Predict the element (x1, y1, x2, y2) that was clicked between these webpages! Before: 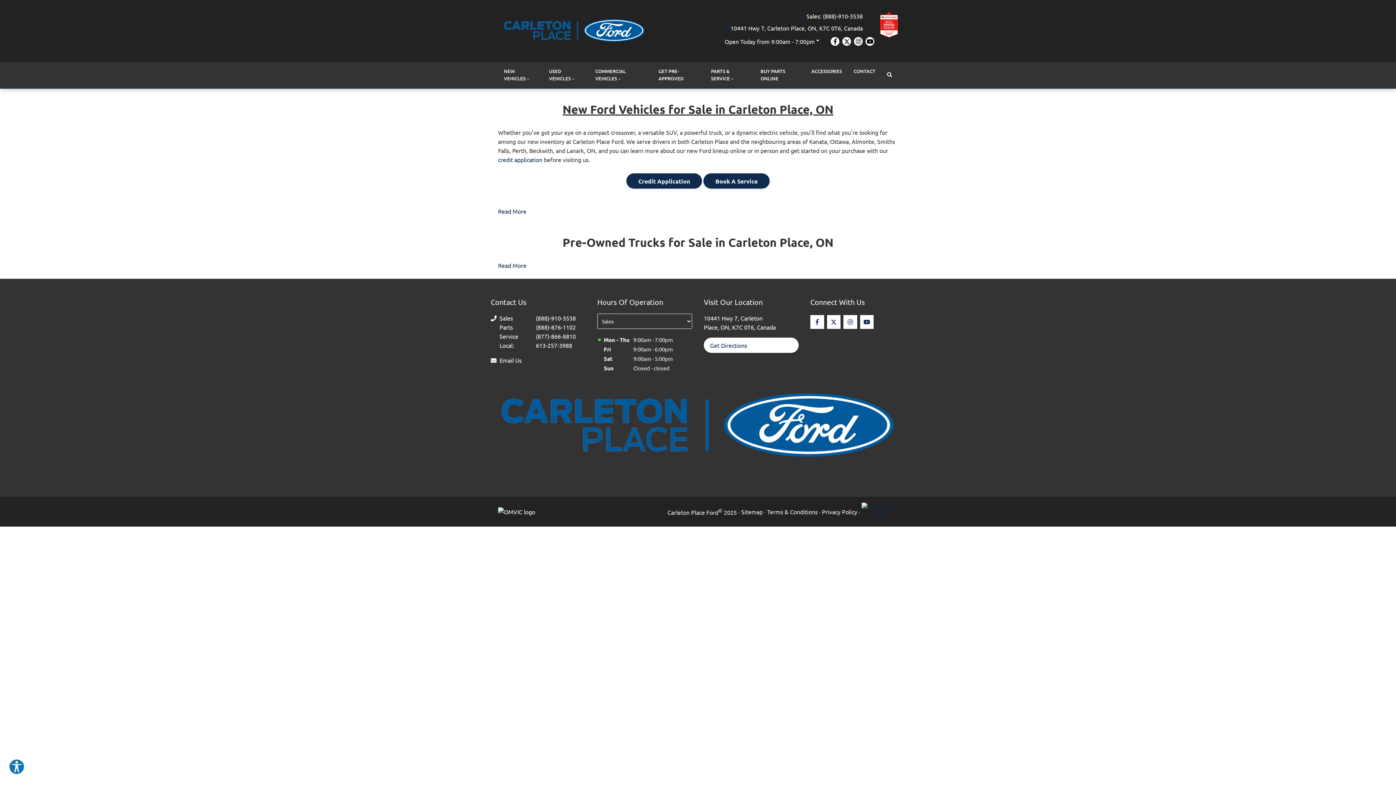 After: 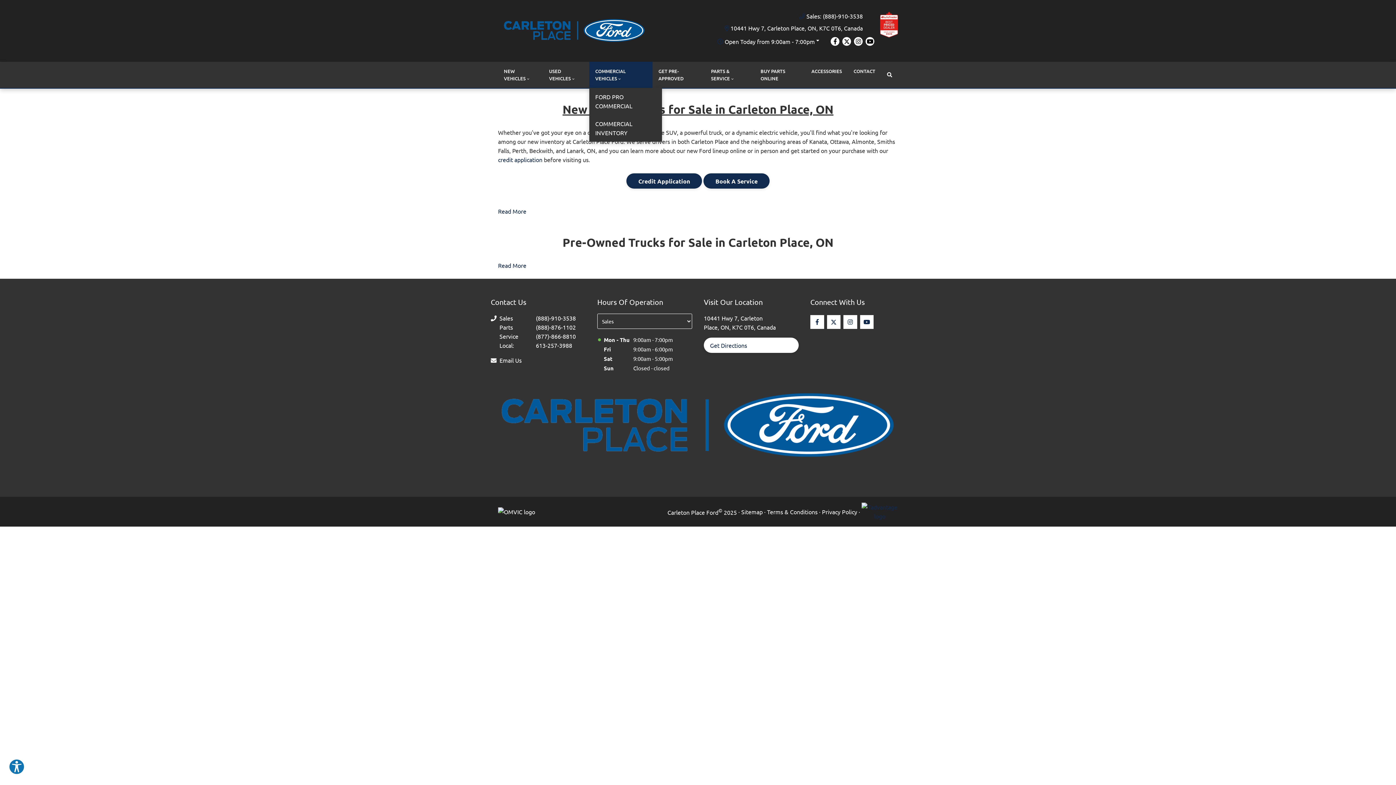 Action: label: COMMERCIAL VEHICLES bbox: (589, 61, 652, 88)